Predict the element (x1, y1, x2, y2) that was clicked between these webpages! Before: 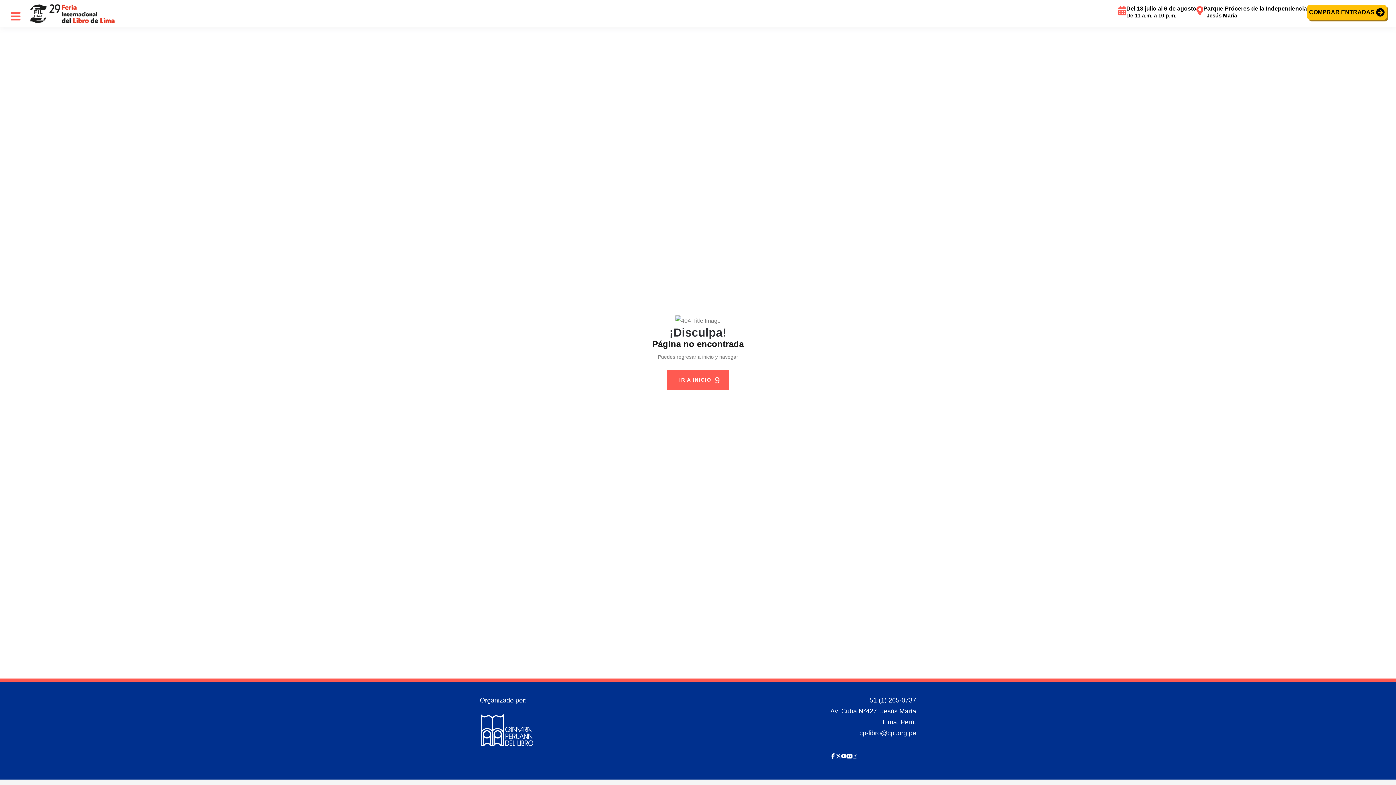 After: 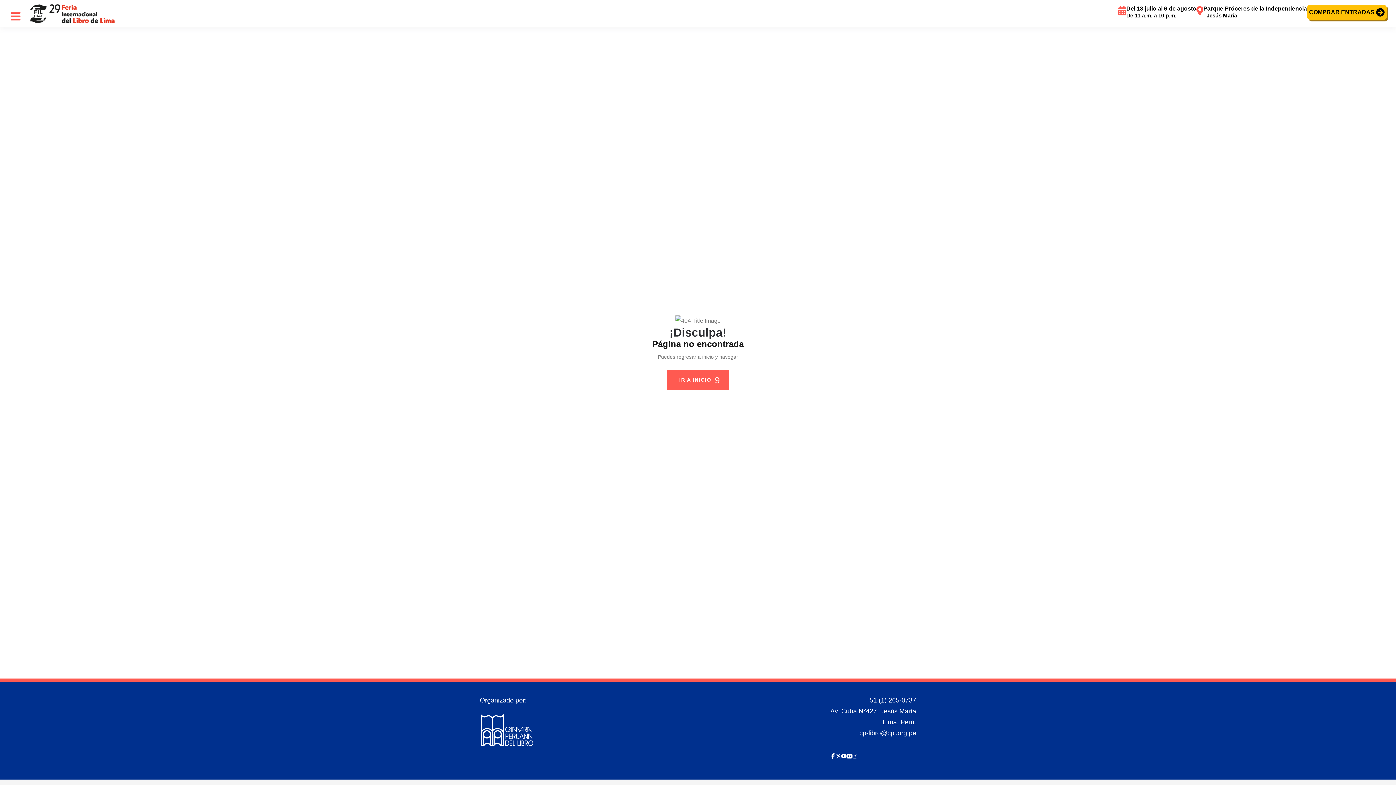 Action: bbox: (846, 752, 852, 763)